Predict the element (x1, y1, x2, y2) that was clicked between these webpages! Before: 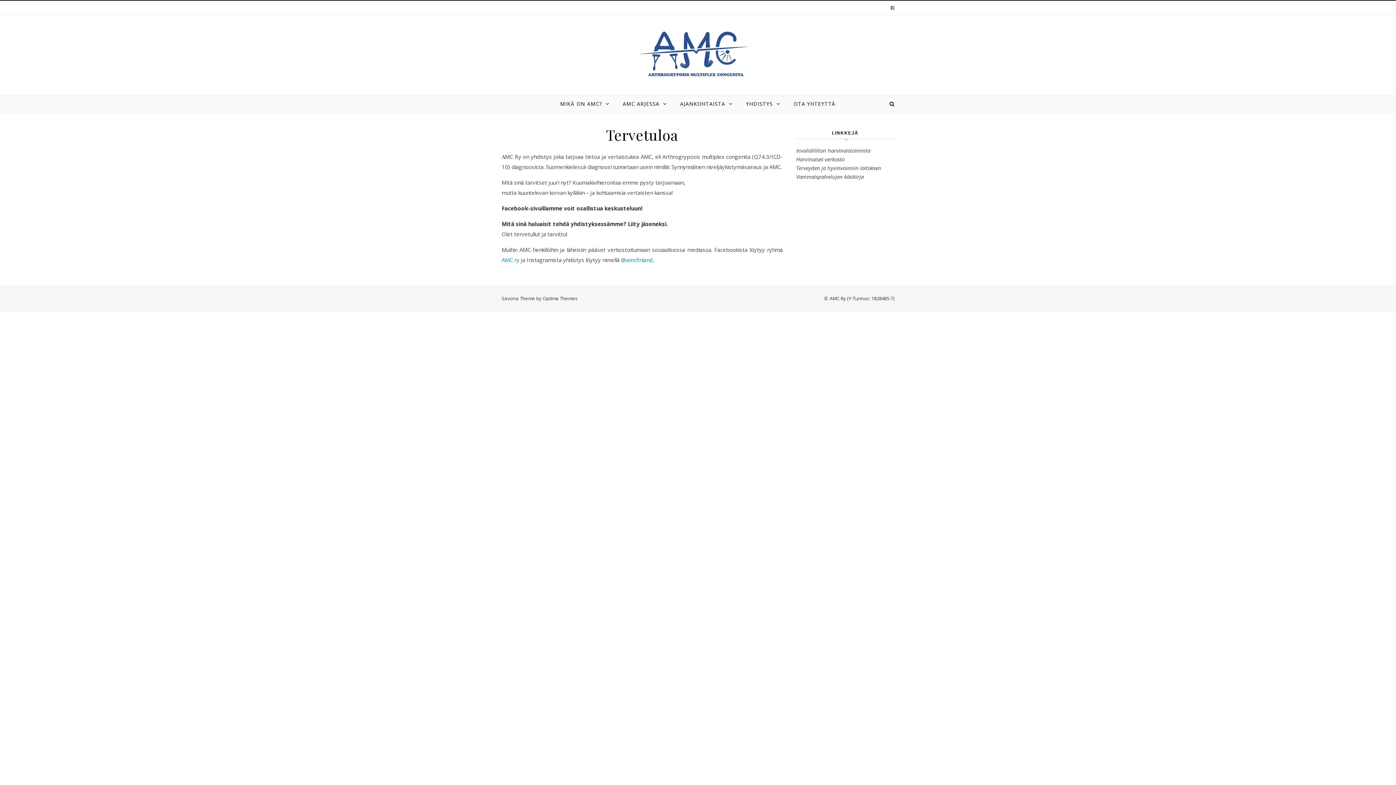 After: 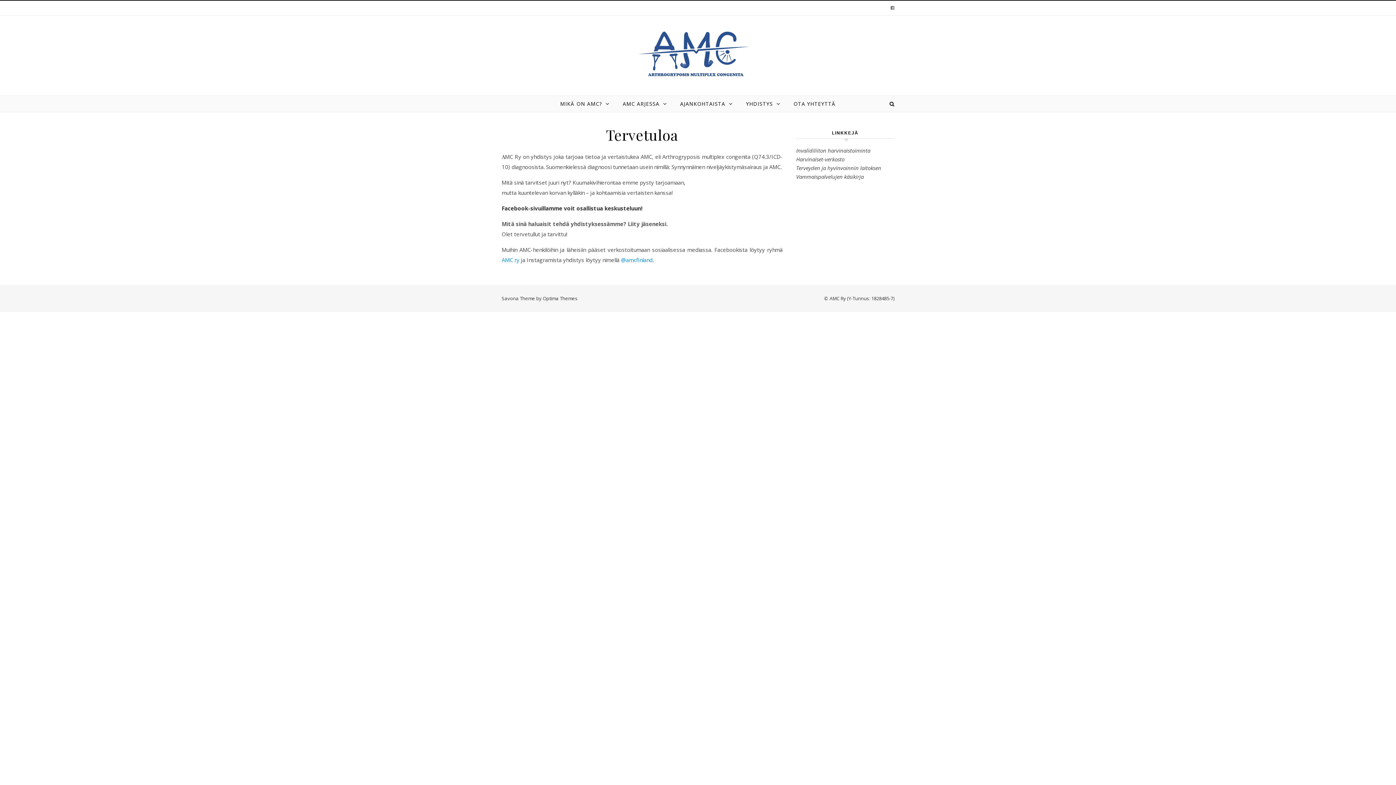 Action: label: Mitä sinä haluaisit tehdä yhdistyksessämme? Liity jäseneksi. bbox: (501, 220, 668, 227)